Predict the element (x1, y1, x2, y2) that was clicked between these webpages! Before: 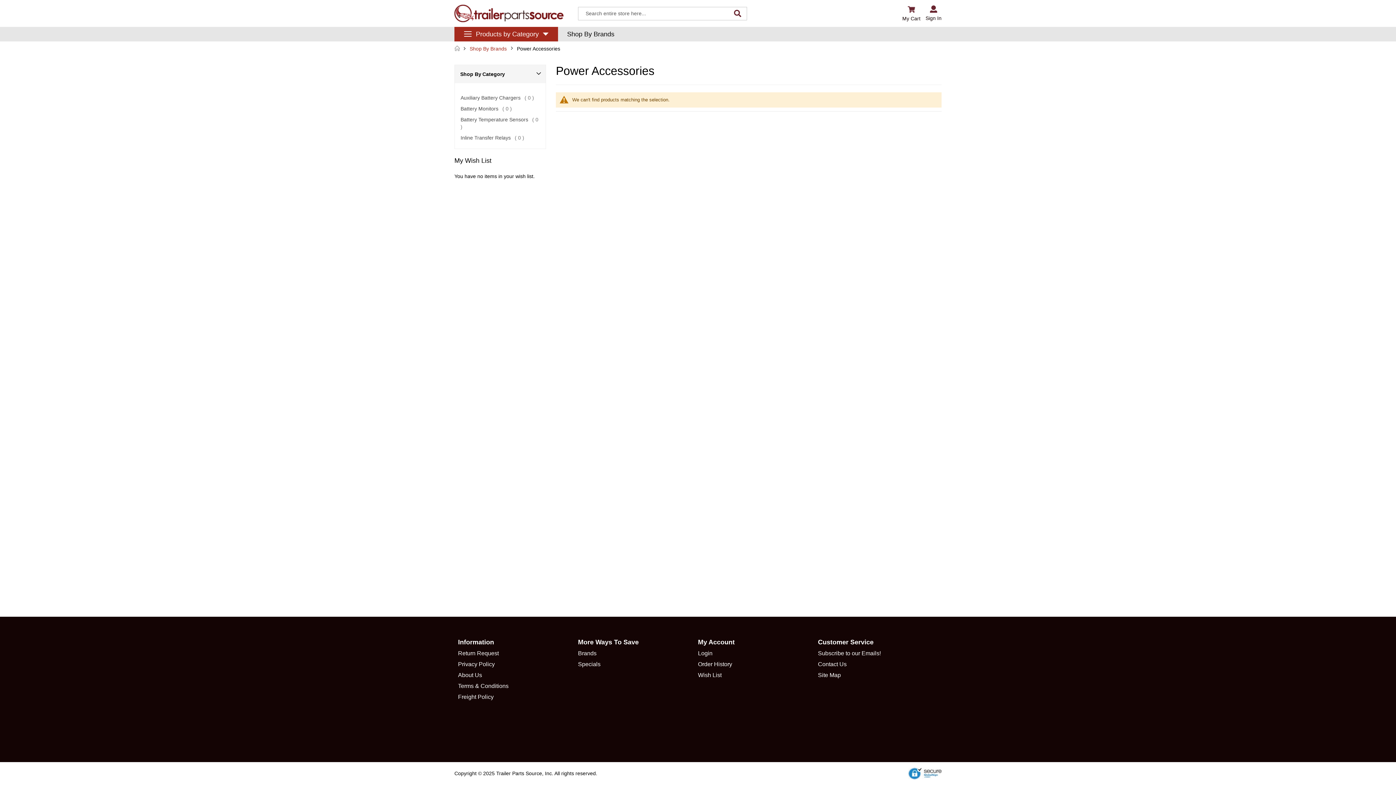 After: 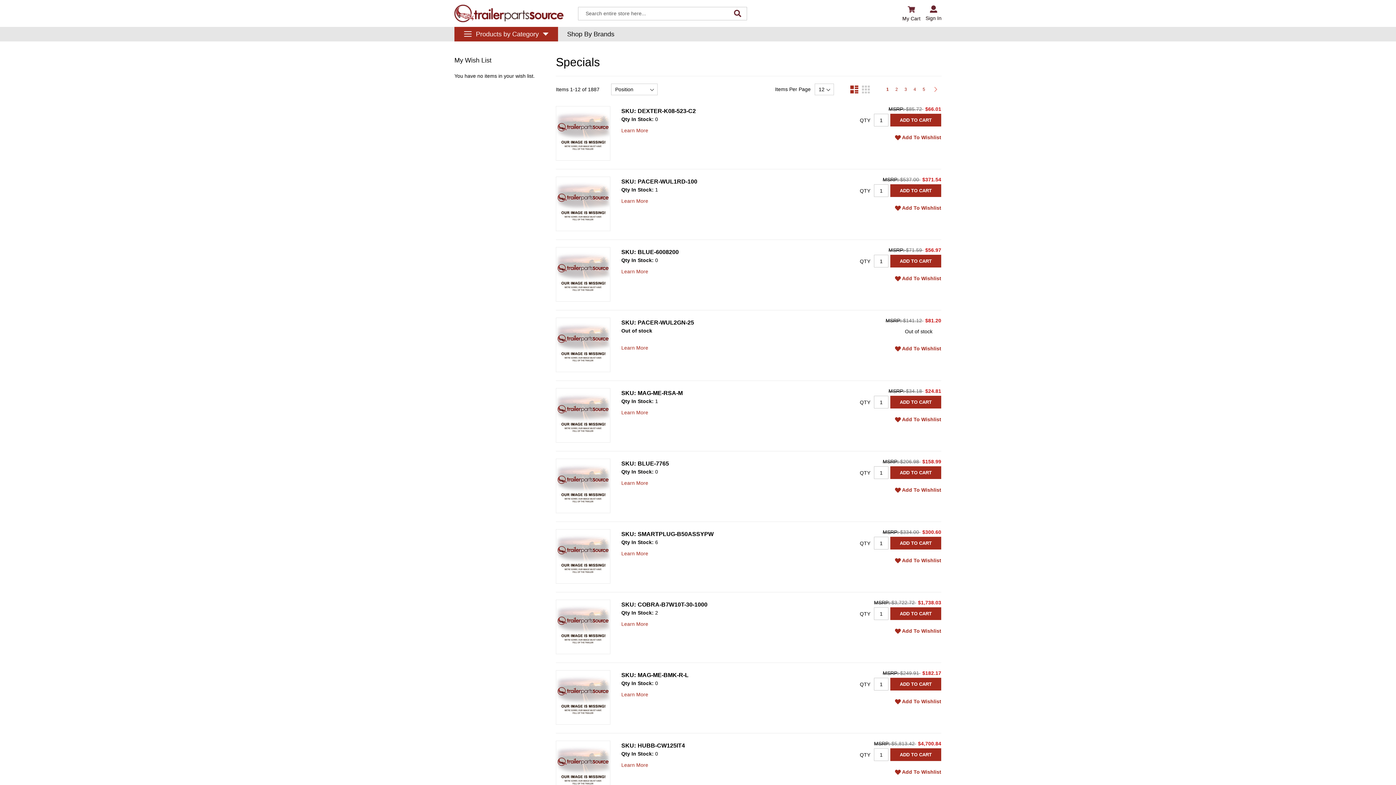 Action: bbox: (578, 661, 600, 667) label: Specials